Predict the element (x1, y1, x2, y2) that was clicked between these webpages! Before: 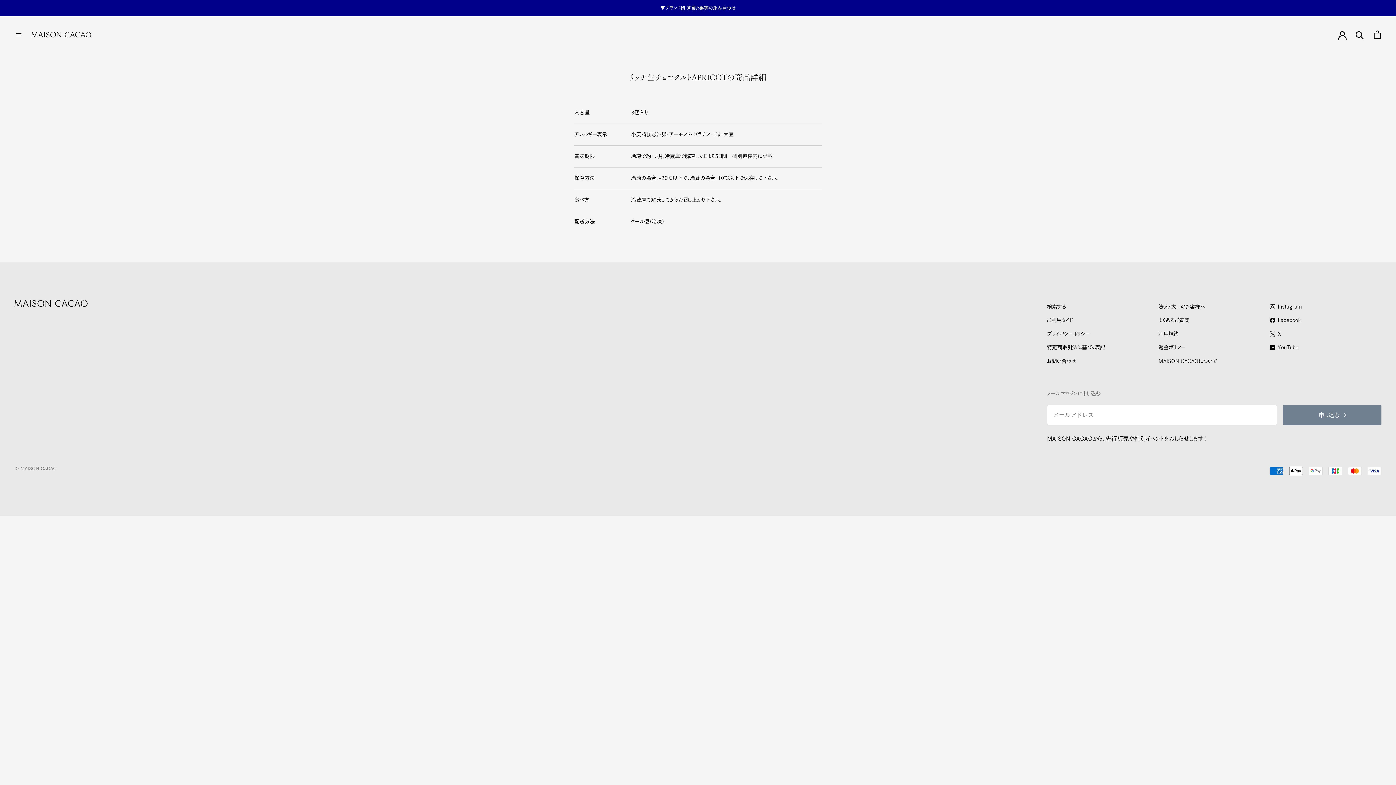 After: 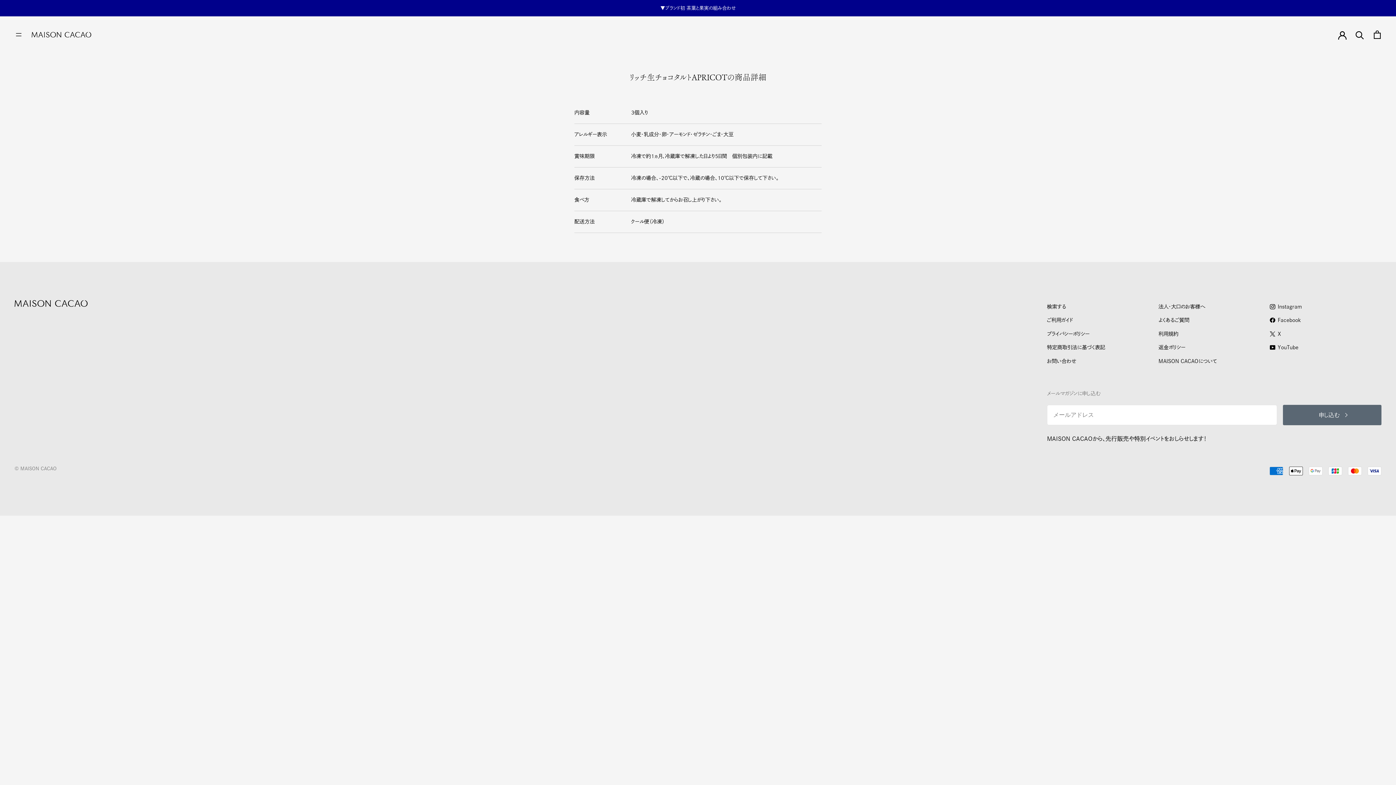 Action: bbox: (1283, 405, 1381, 425) label: 申し込む